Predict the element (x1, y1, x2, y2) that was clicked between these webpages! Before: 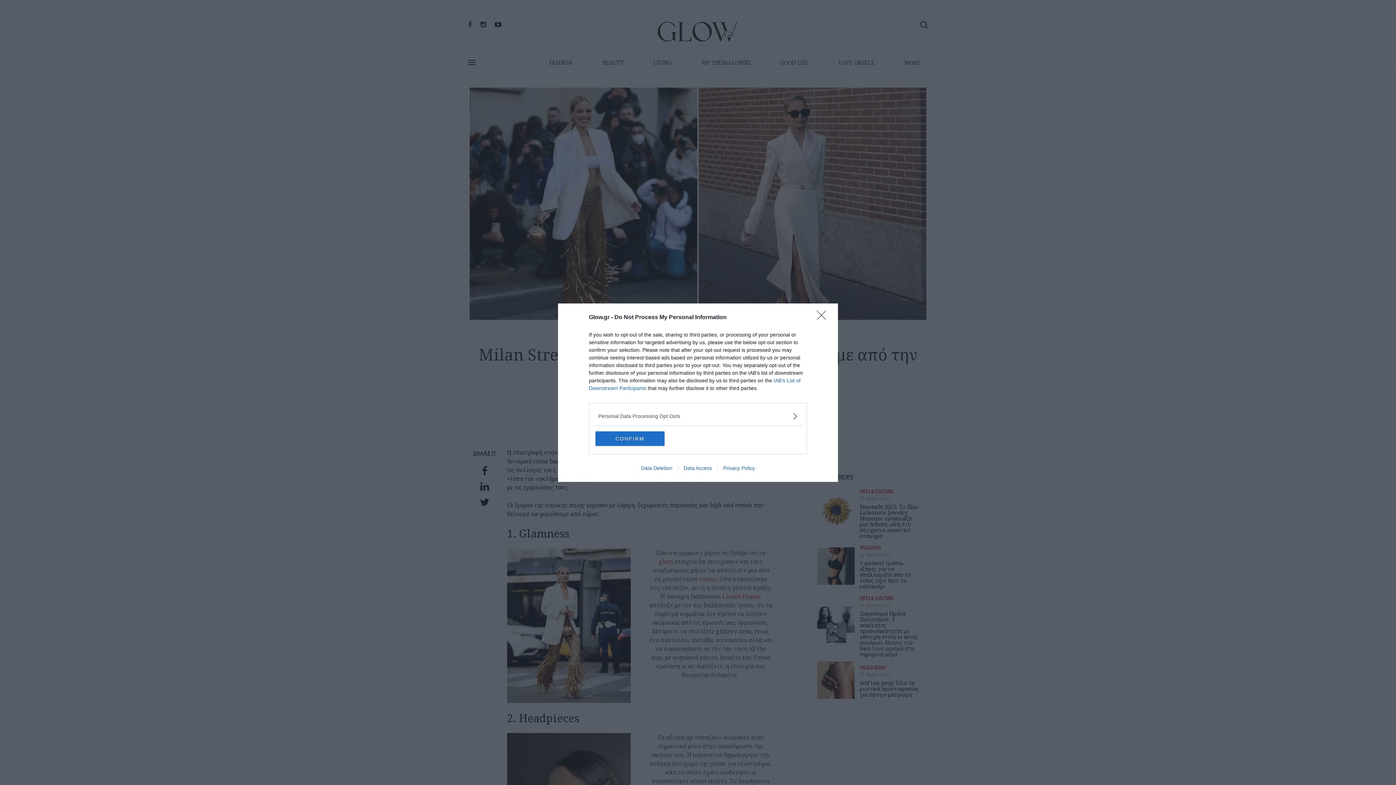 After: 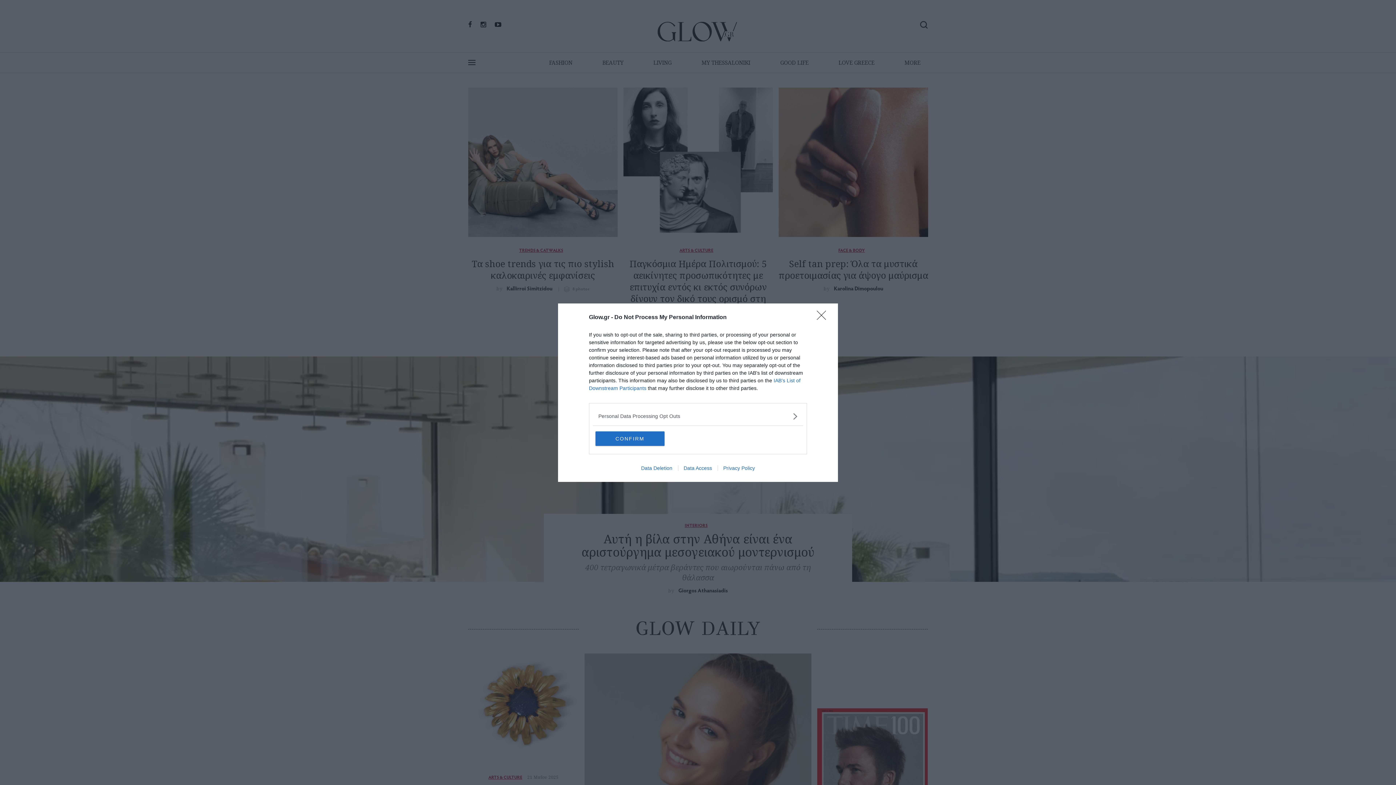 Action: bbox: (717, 465, 760, 471) label: Privacy Policy